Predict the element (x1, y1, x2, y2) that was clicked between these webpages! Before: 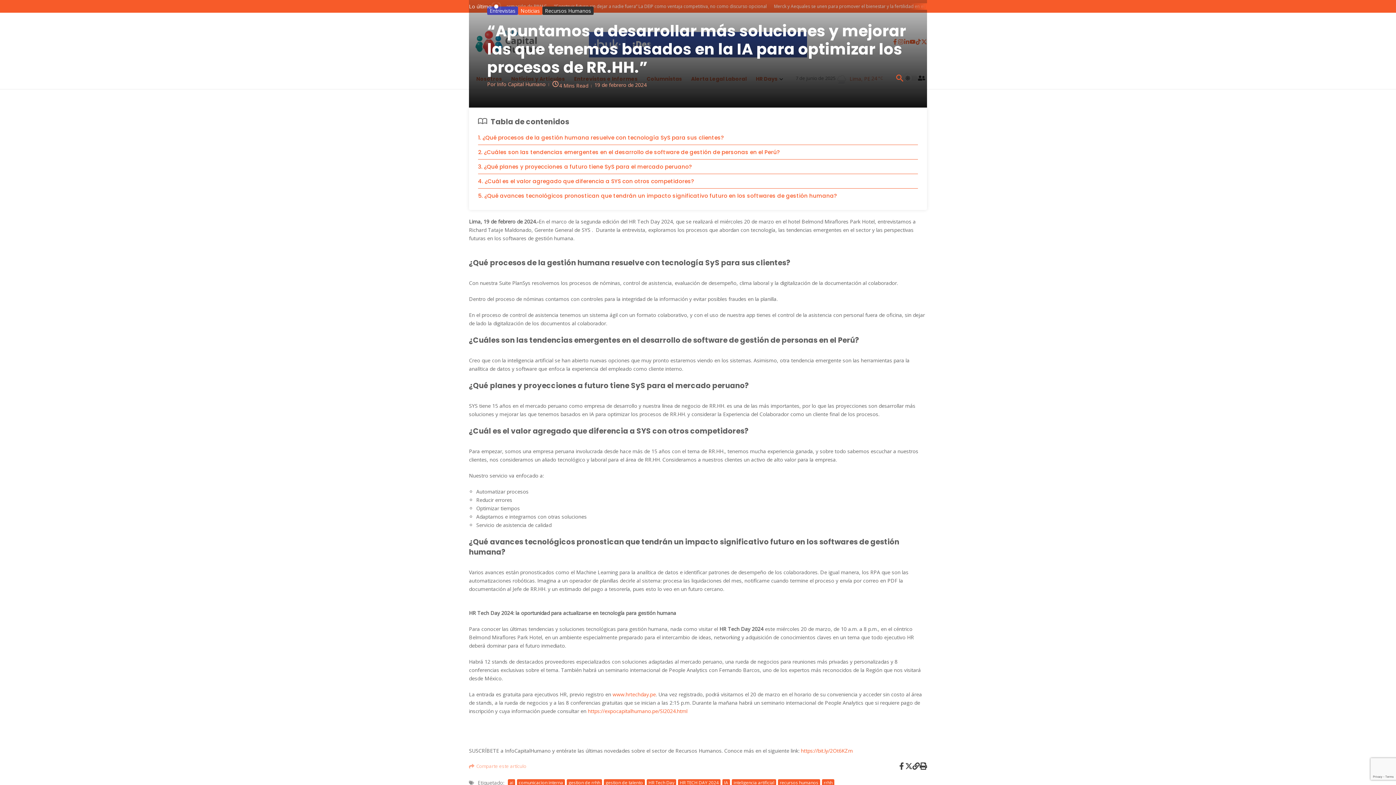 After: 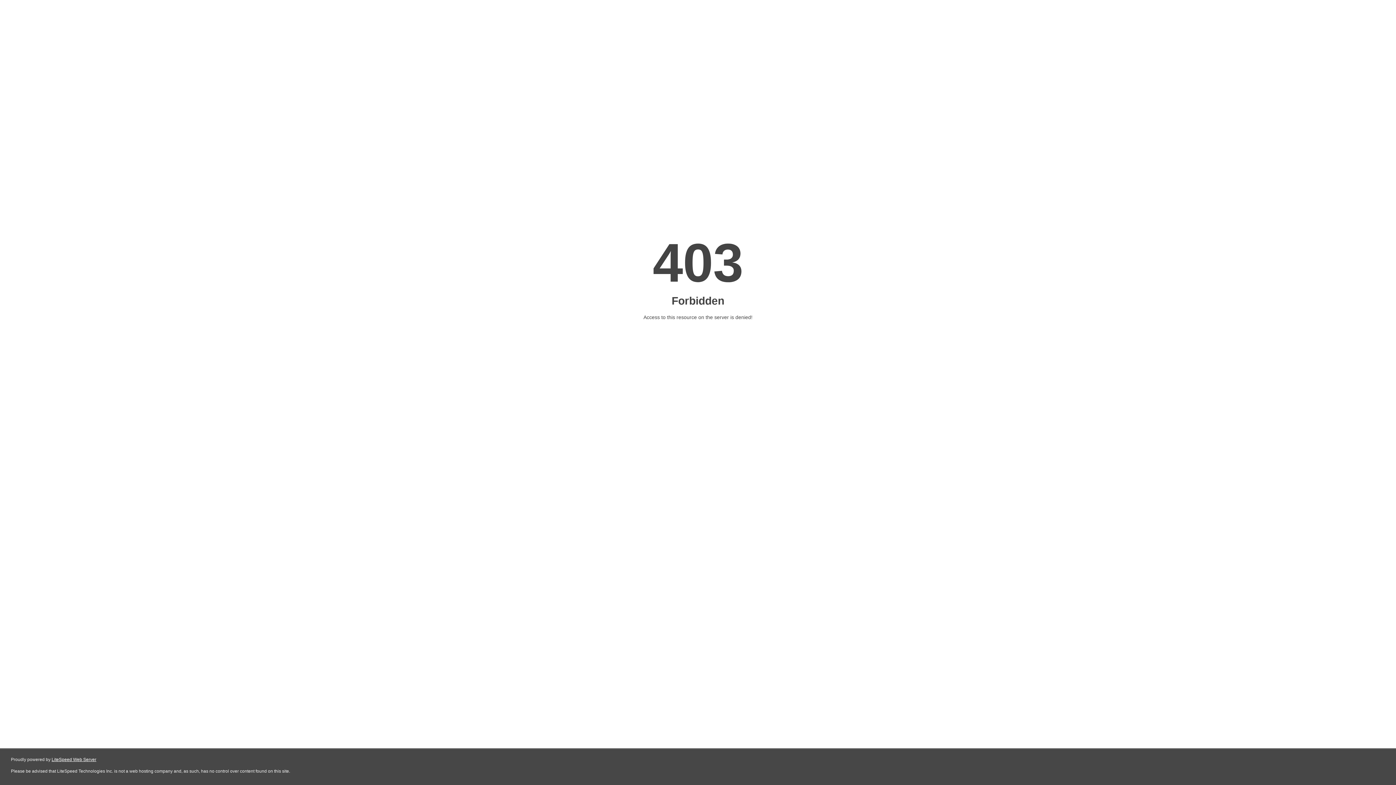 Action: bbox: (801, 747, 853, 754) label: https://bit.ly/2Ot6KZm